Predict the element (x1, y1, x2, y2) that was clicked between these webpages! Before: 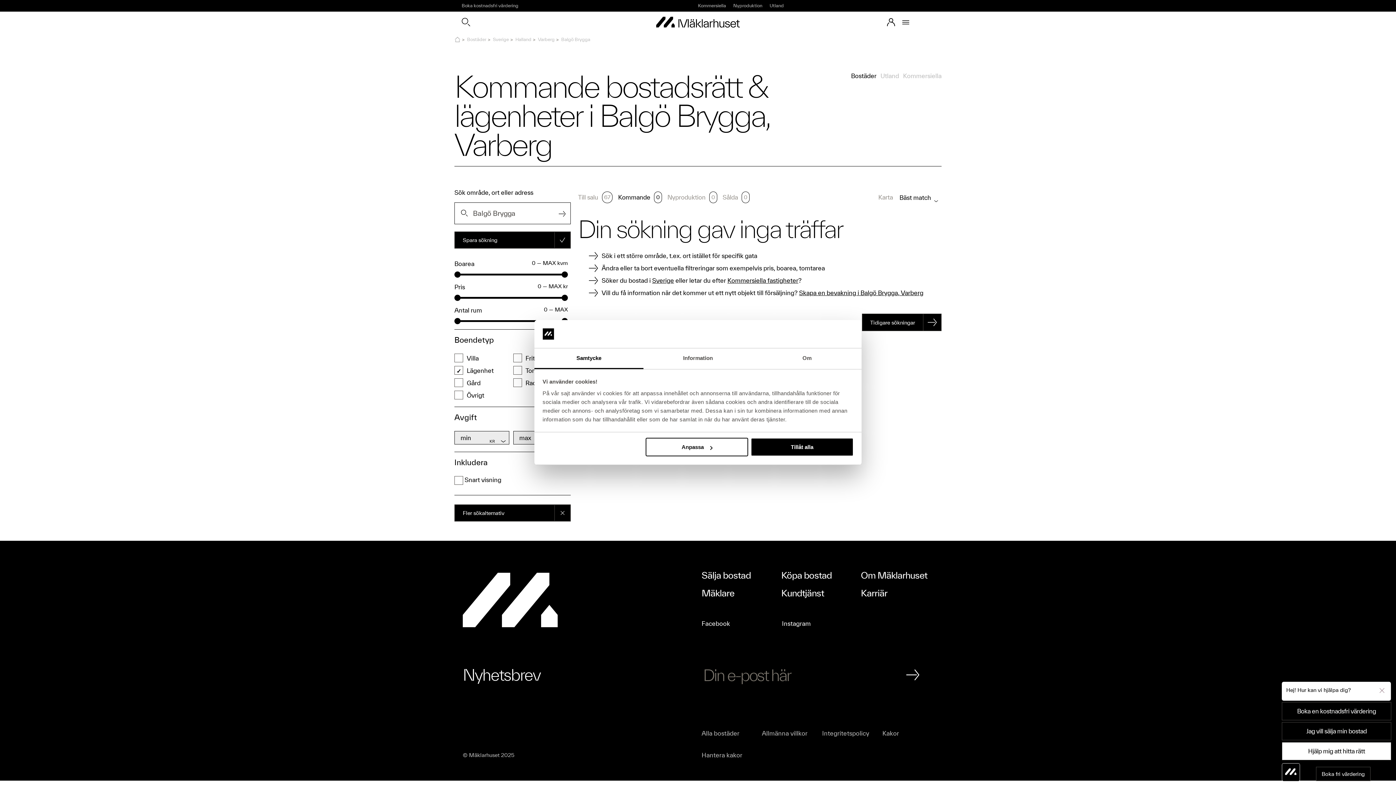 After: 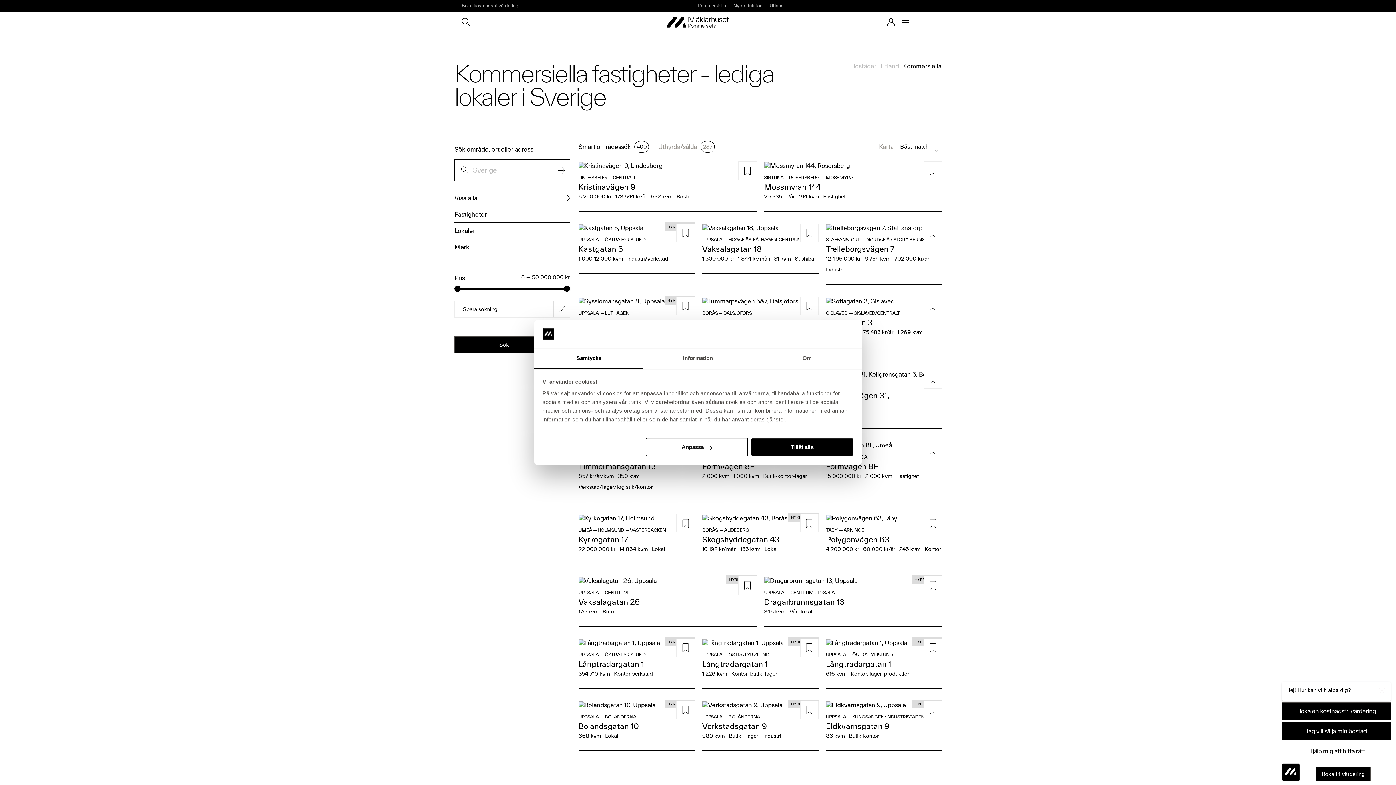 Action: label: Kommersiella bbox: (903, 71, 941, 80)